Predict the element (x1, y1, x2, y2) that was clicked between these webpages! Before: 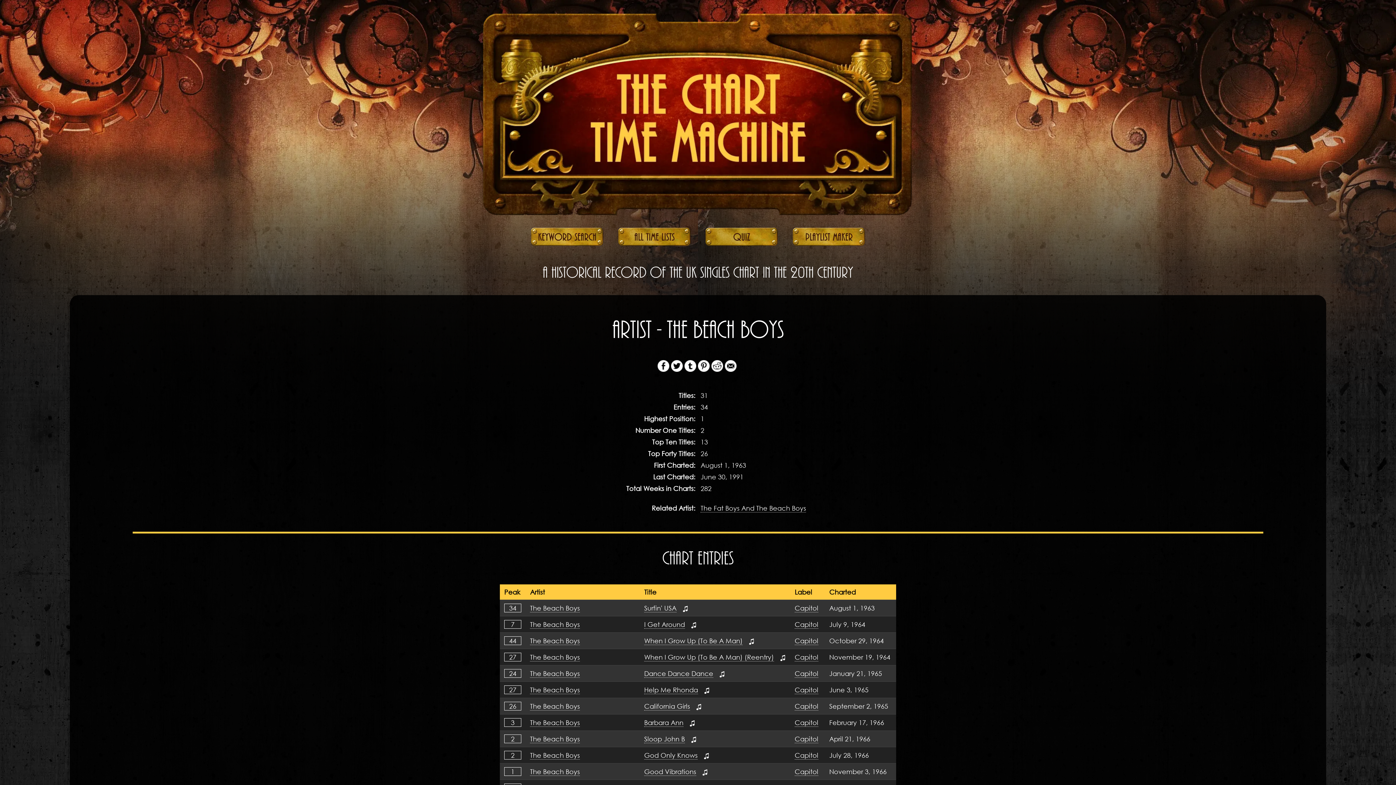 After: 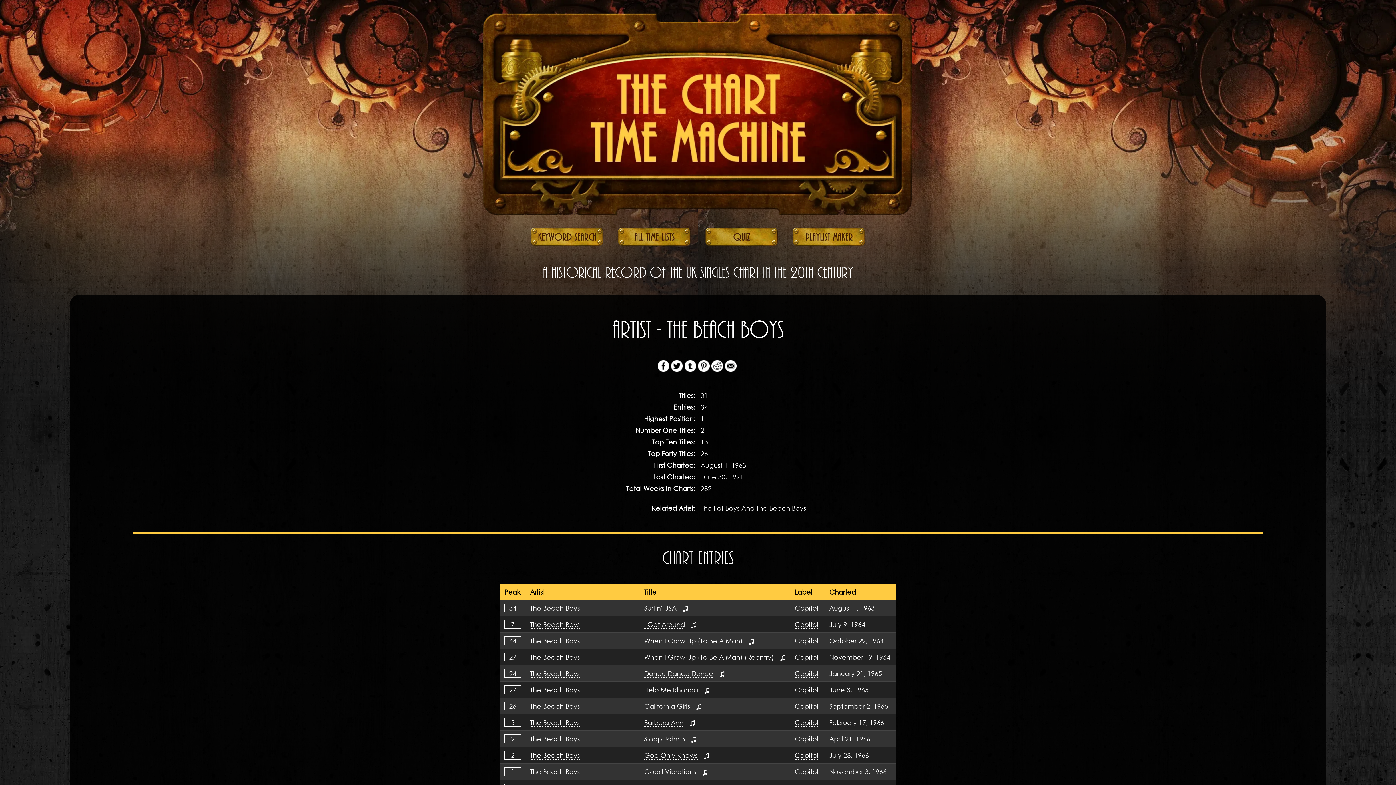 Action: bbox: (530, 620, 580, 629) label: The Beach Boys